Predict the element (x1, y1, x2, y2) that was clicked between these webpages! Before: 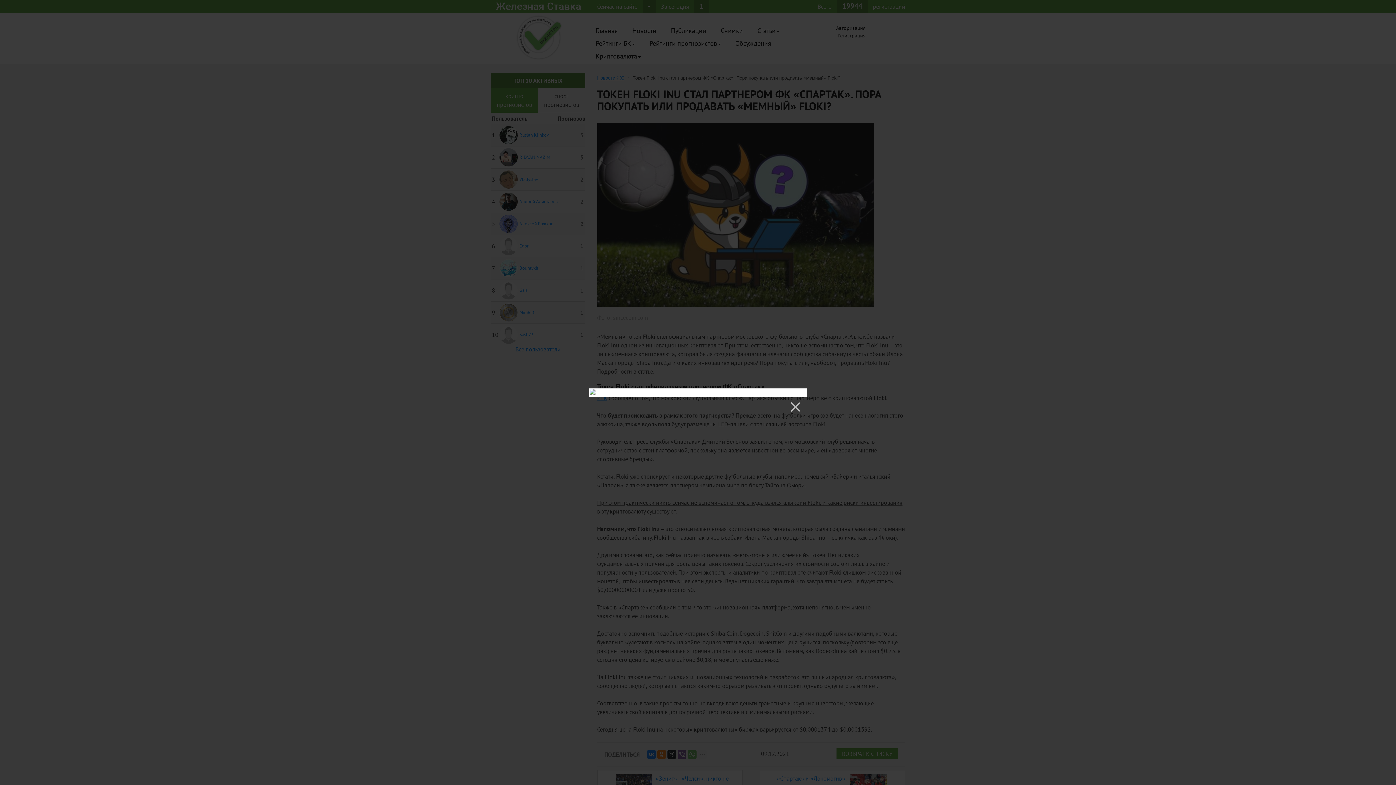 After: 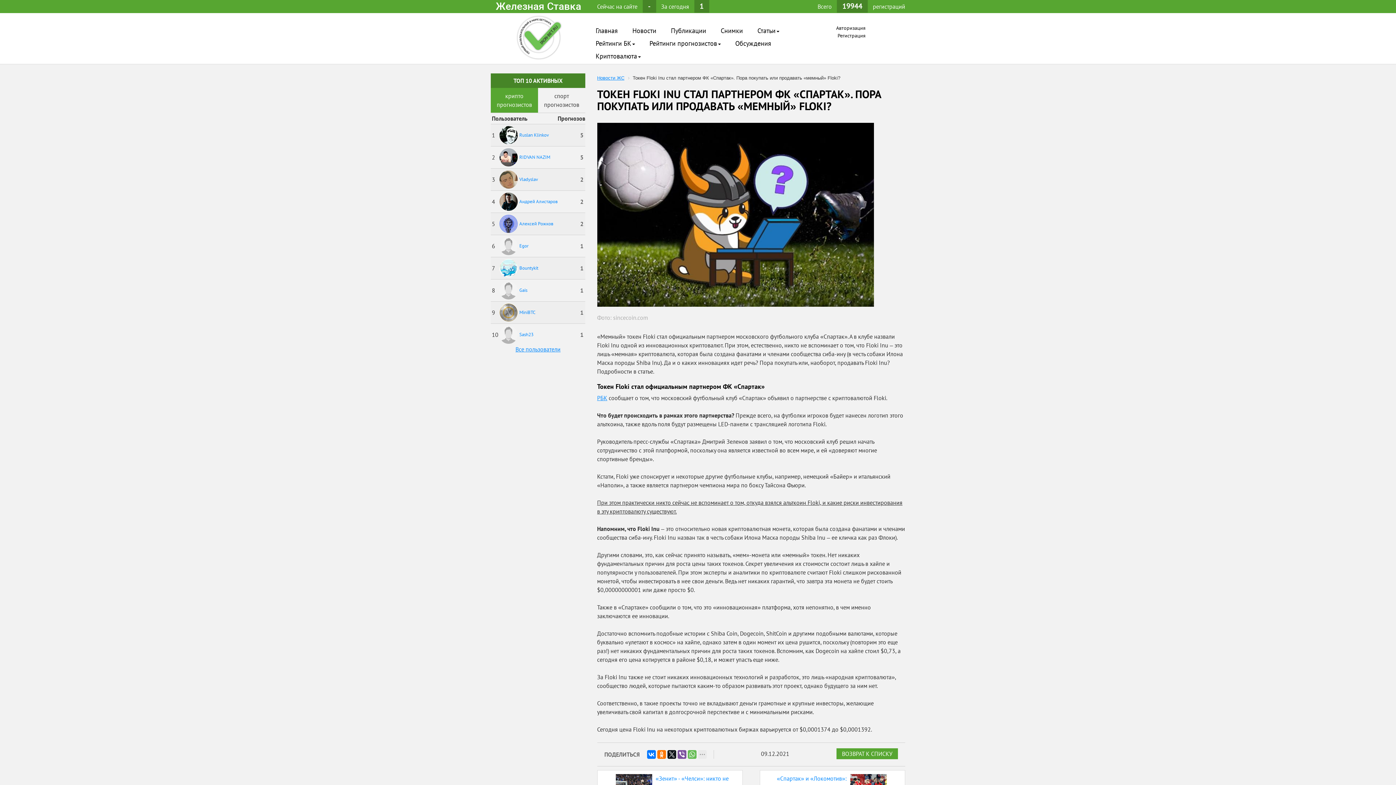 Action: bbox: (787, 399, 803, 415) label: ×